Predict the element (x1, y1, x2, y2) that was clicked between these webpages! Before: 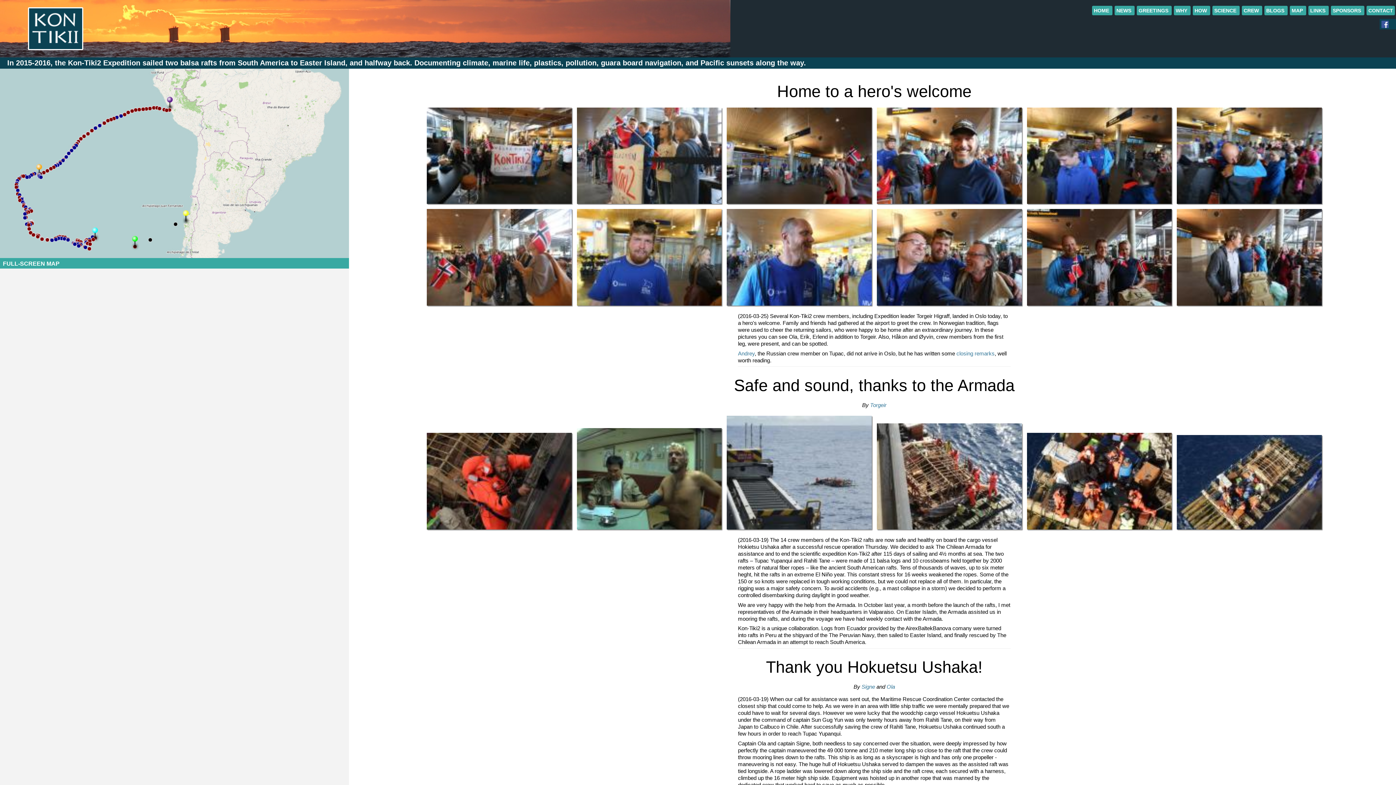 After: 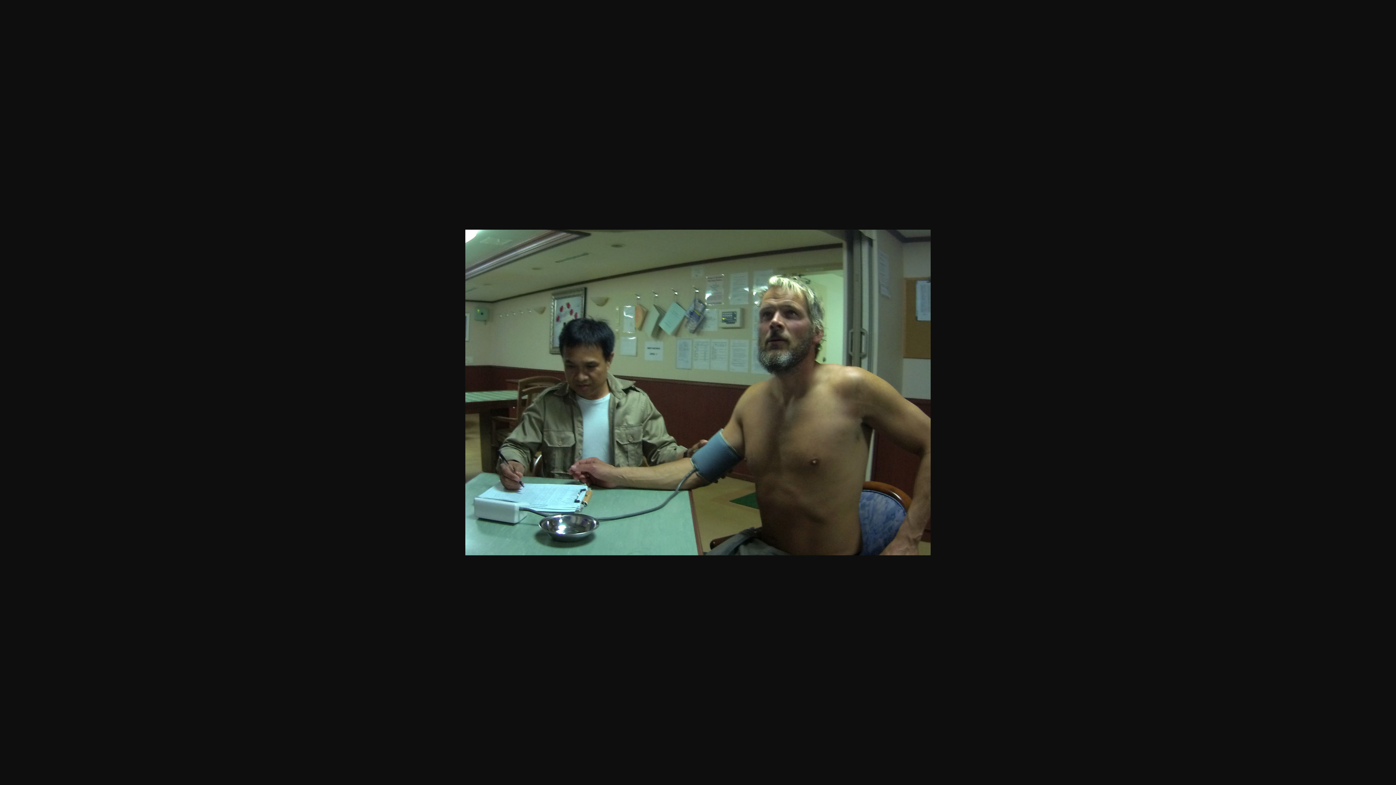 Action: bbox: (575, 526, 723, 532)